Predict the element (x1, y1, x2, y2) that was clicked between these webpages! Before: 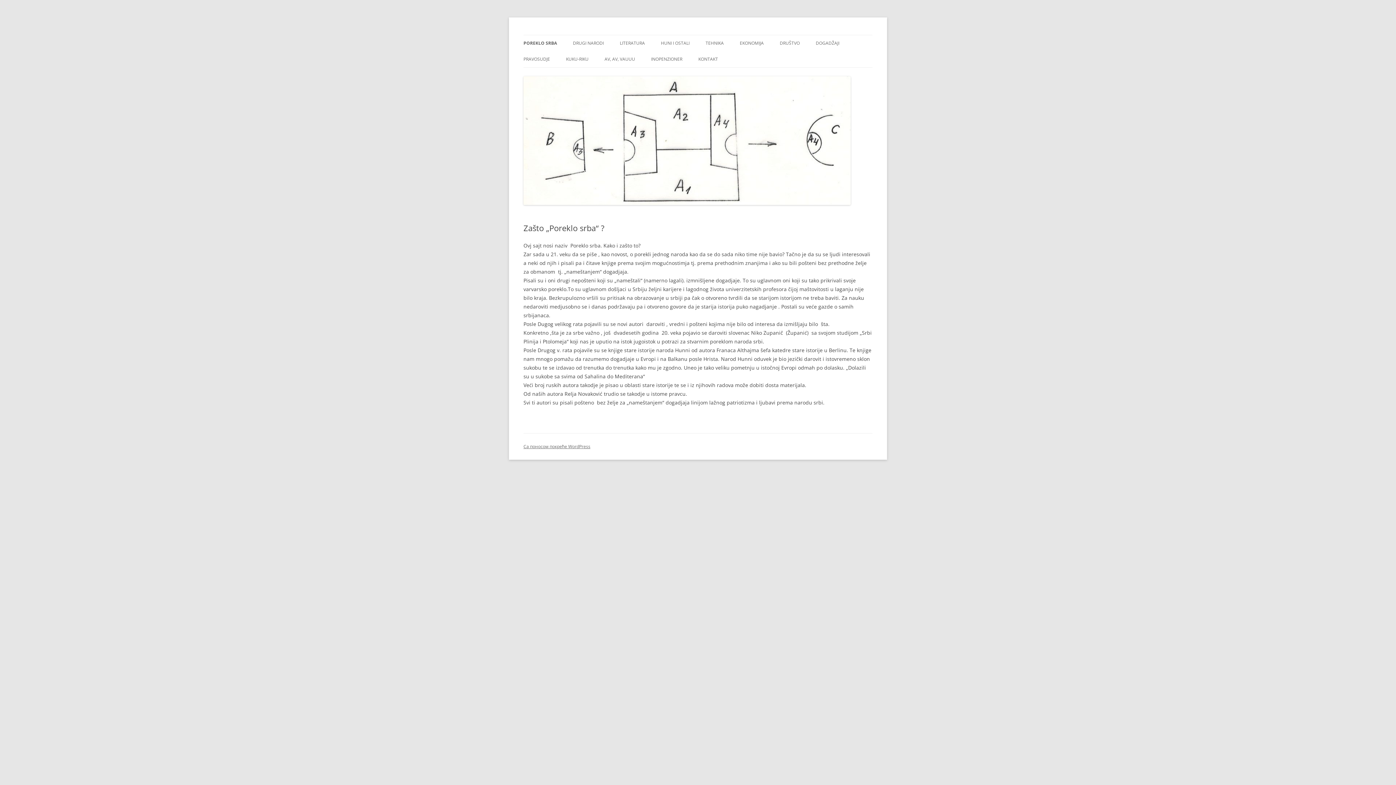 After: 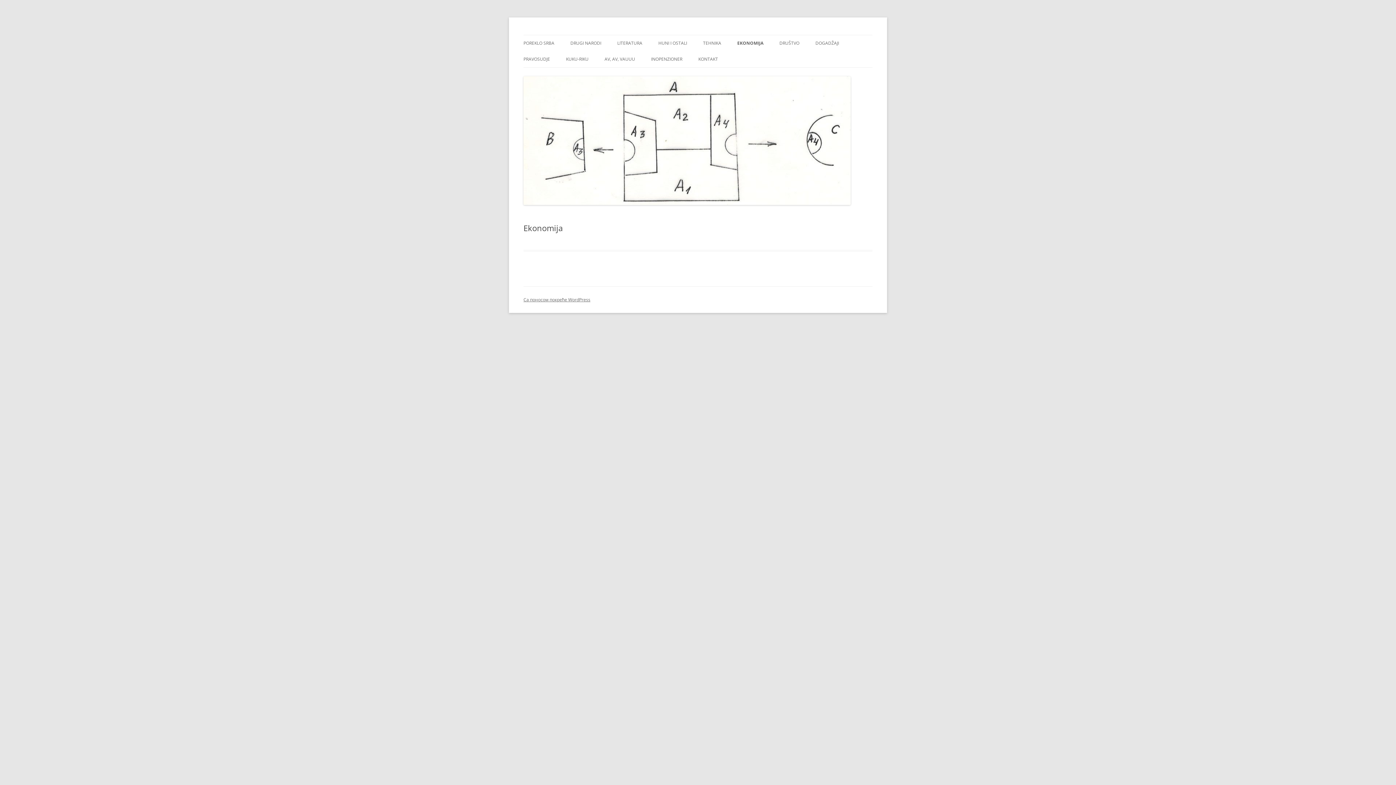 Action: label: EKONOMIJA bbox: (740, 35, 764, 51)